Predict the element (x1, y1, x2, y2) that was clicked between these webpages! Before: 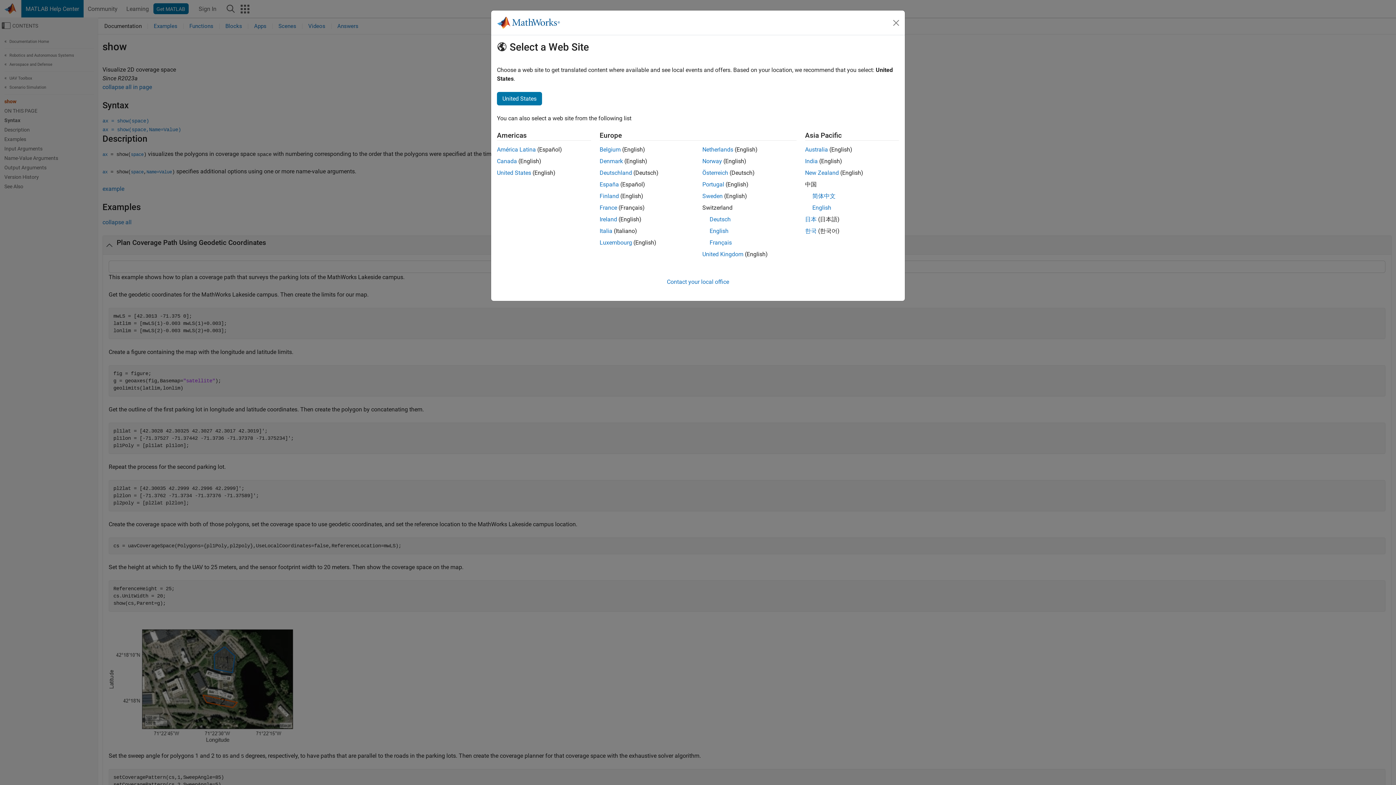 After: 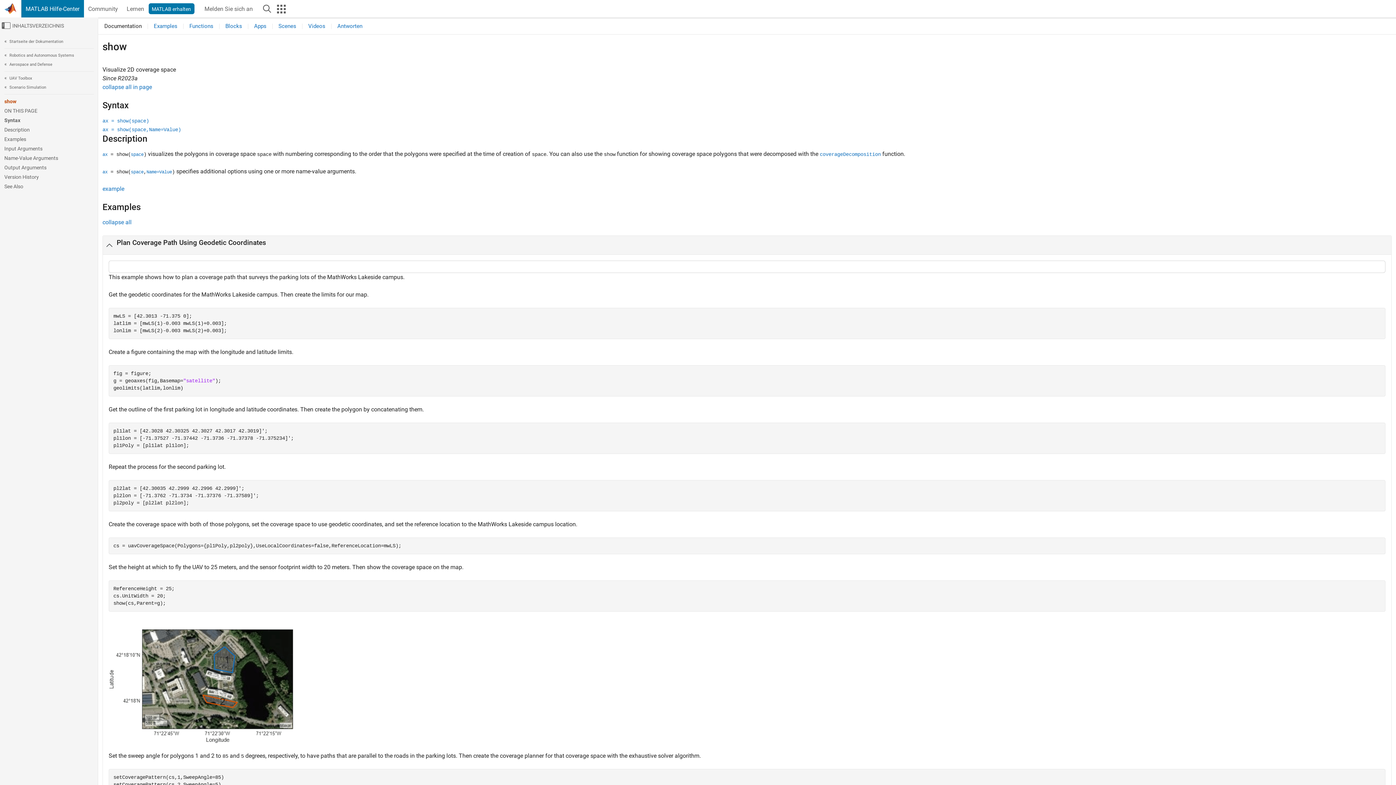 Action: bbox: (709, 216, 730, 222) label: Deutsch